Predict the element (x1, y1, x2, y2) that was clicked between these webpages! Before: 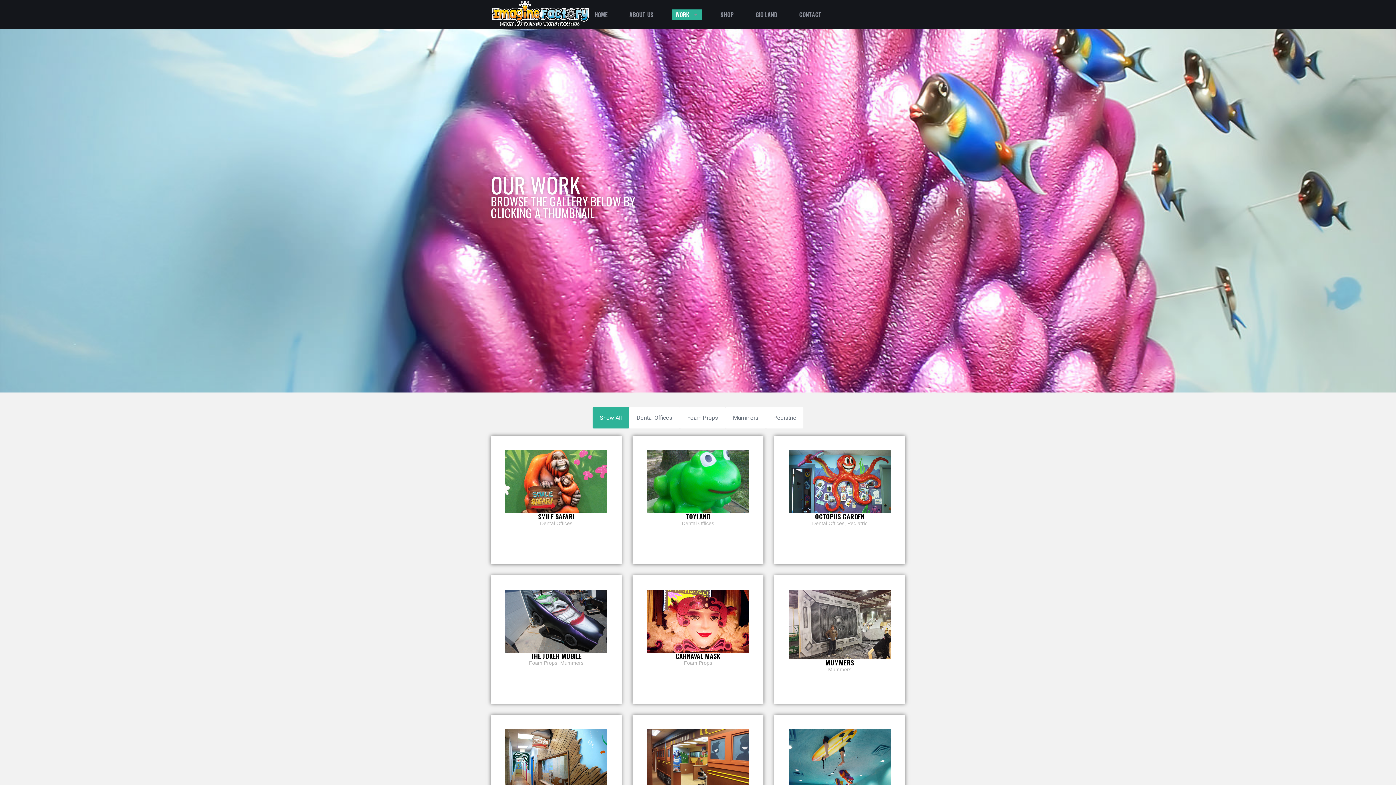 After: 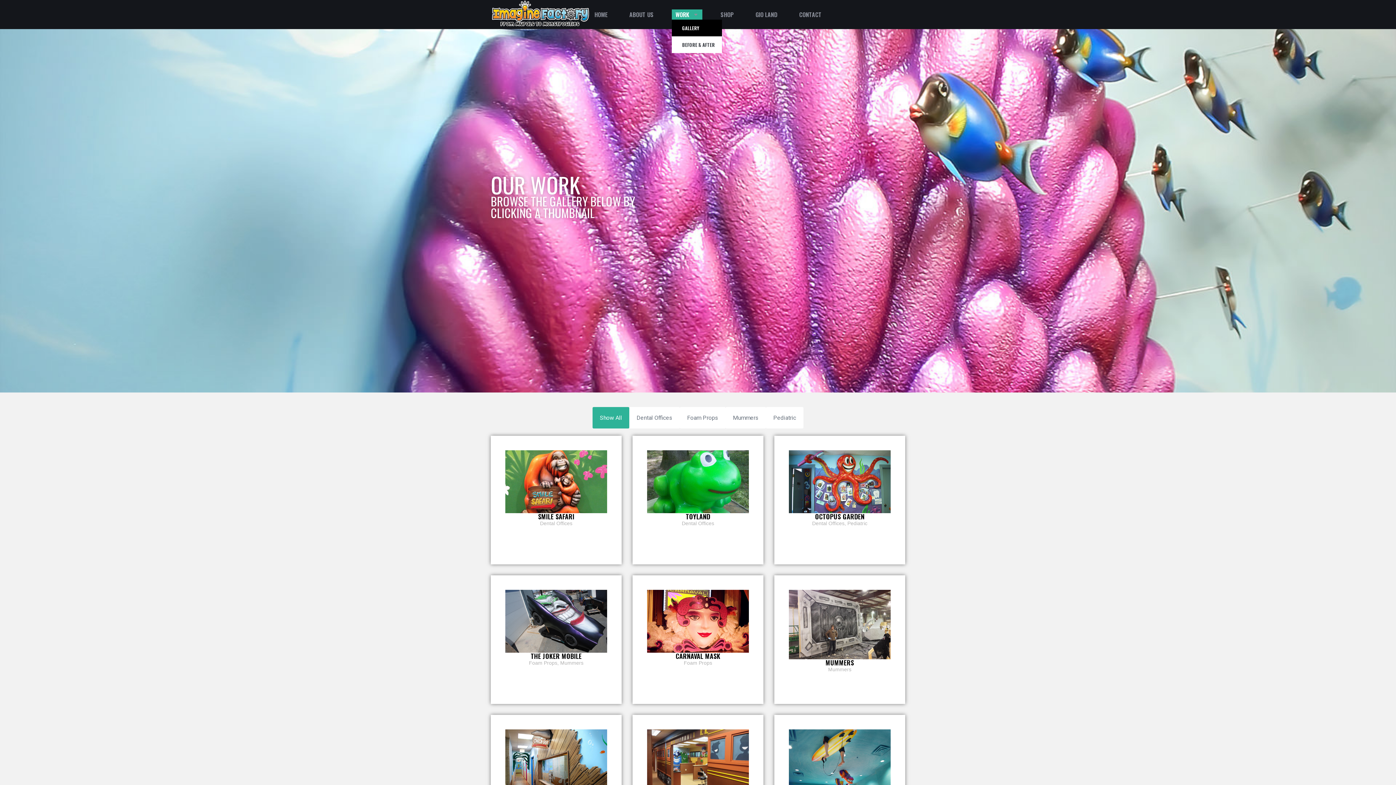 Action: label: WORK bbox: (672, 9, 702, 19)